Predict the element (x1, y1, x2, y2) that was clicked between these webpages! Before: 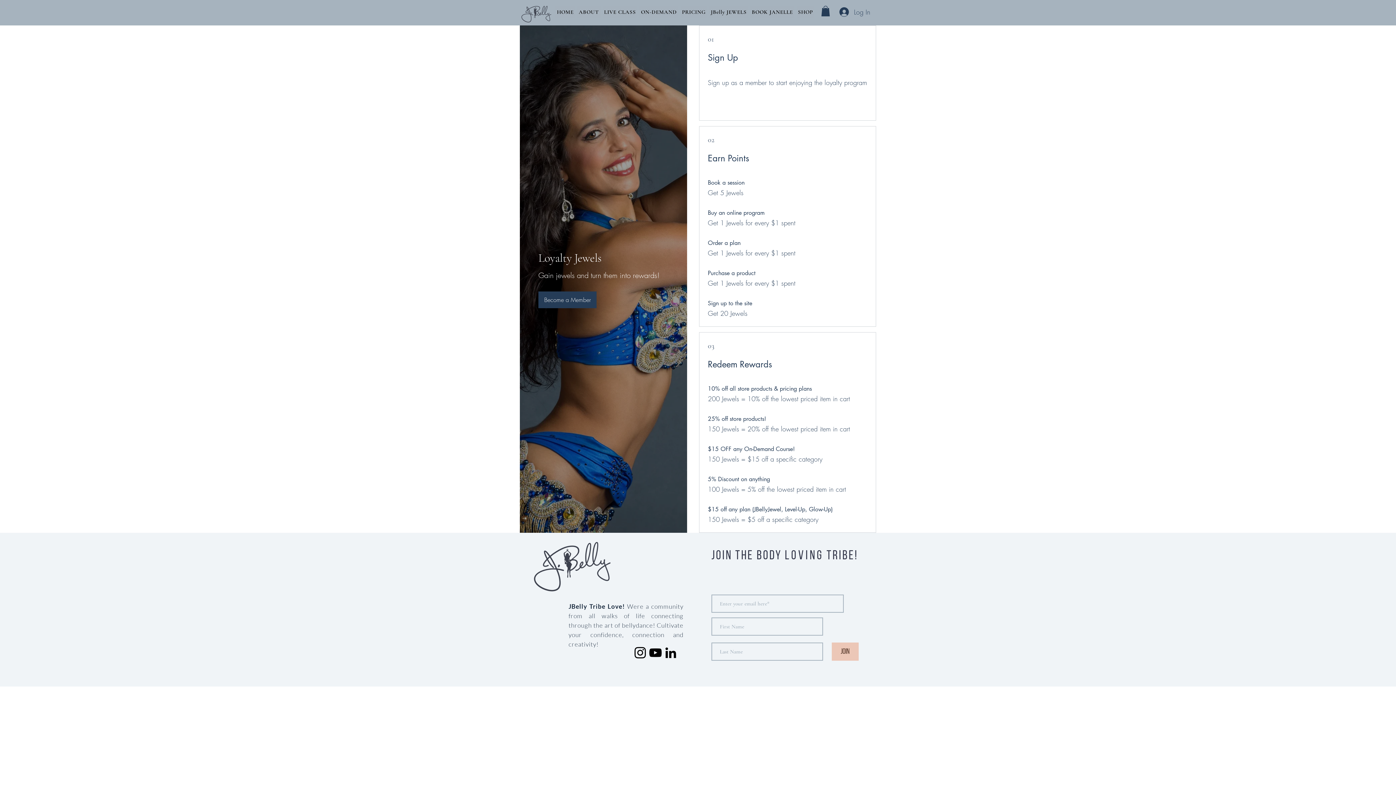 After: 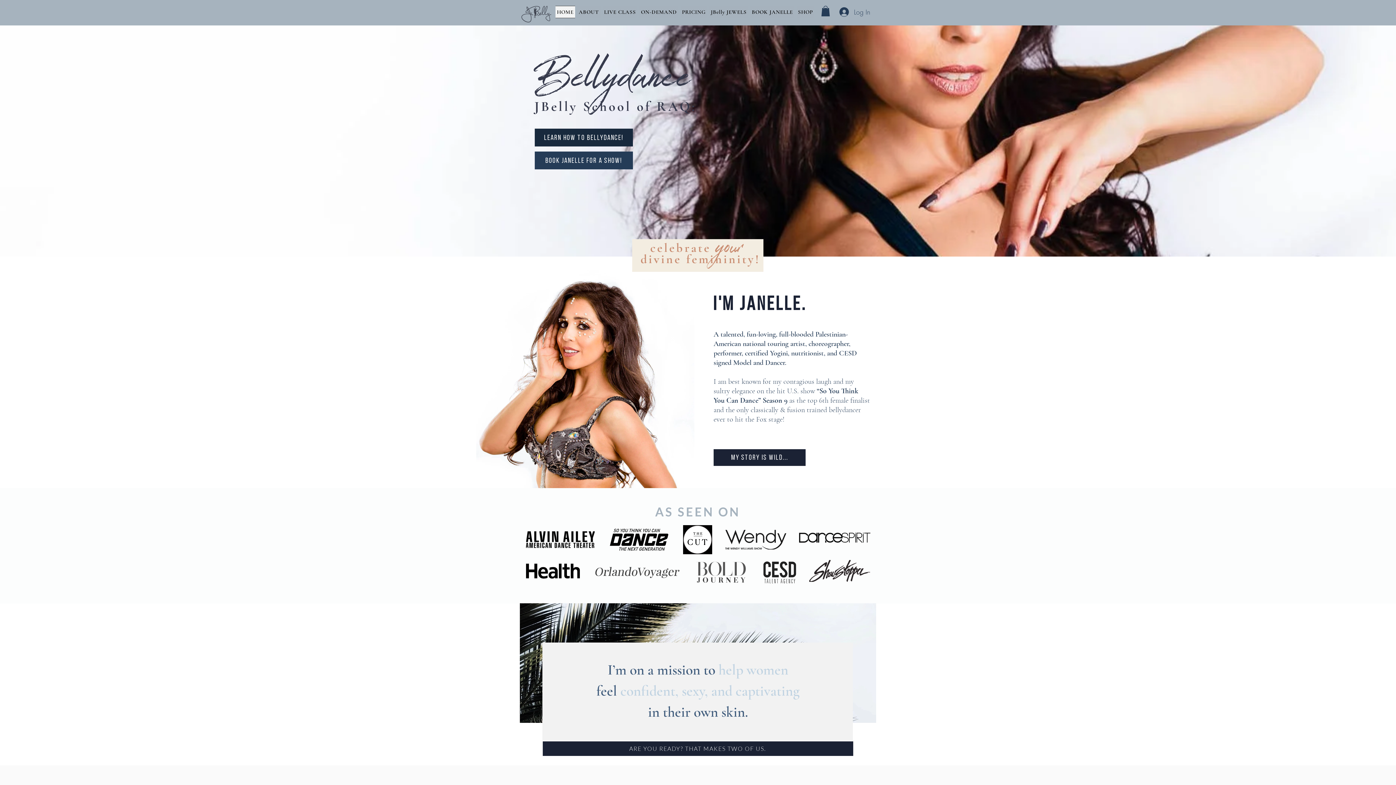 Action: bbox: (555, 5, 575, 18) label: HOME